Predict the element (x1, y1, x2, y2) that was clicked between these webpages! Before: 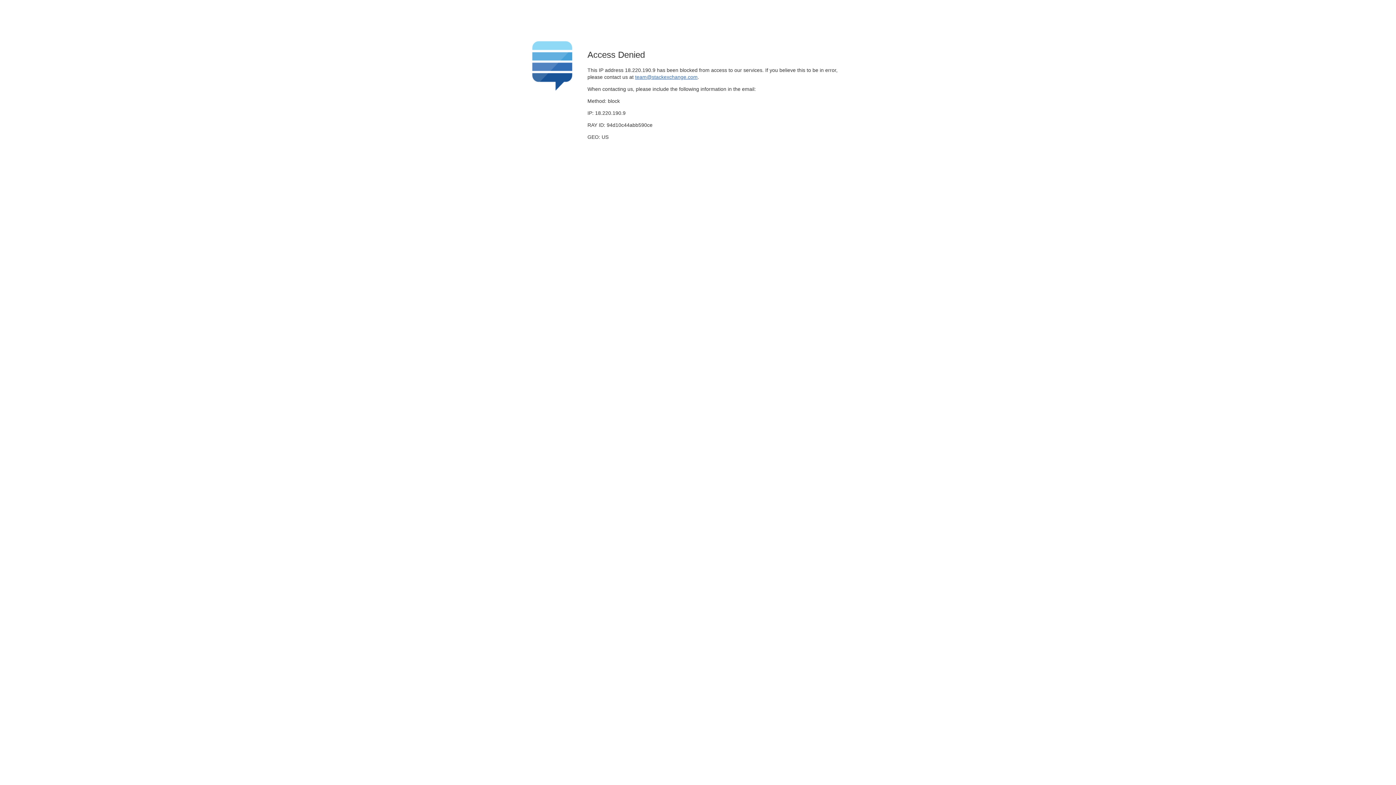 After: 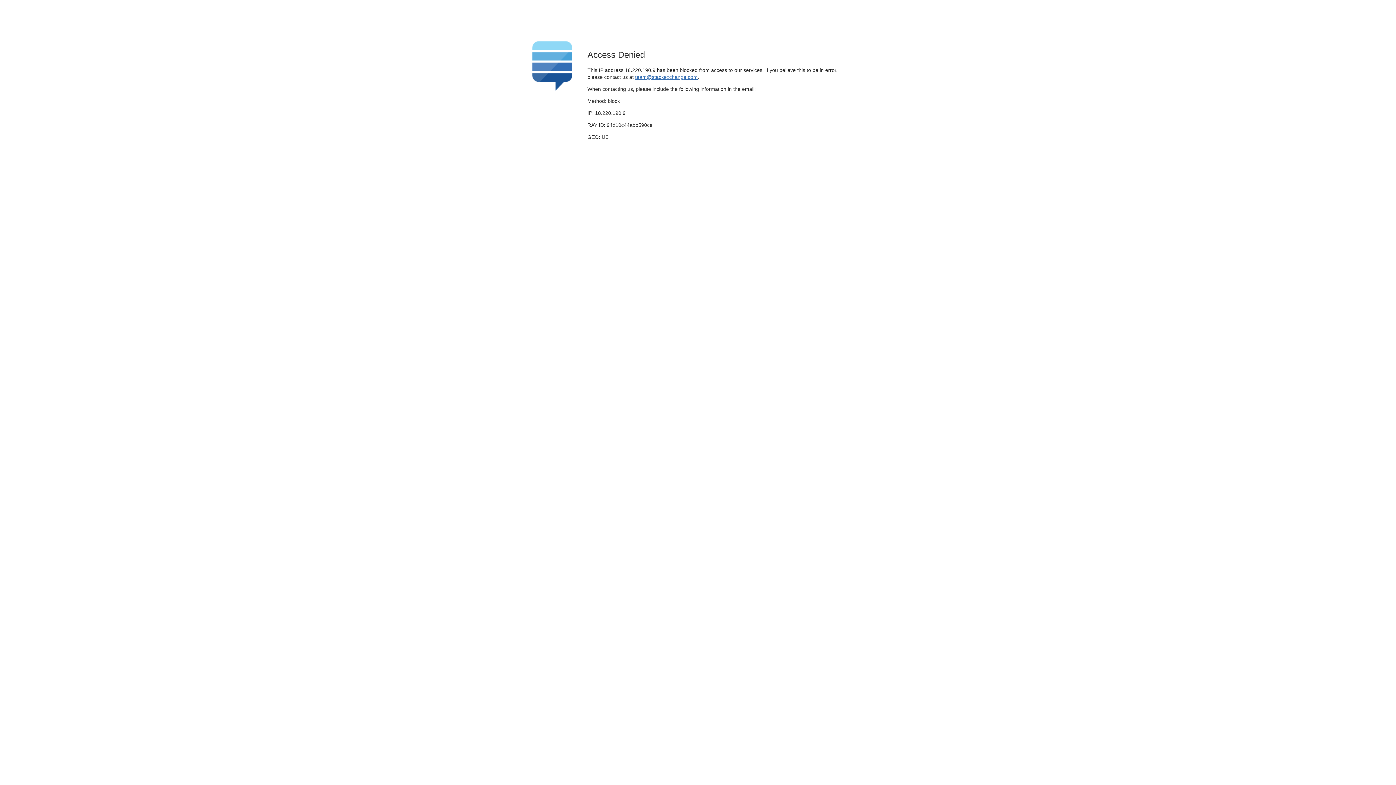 Action: label: team@stackexchange.com bbox: (635, 74, 697, 79)